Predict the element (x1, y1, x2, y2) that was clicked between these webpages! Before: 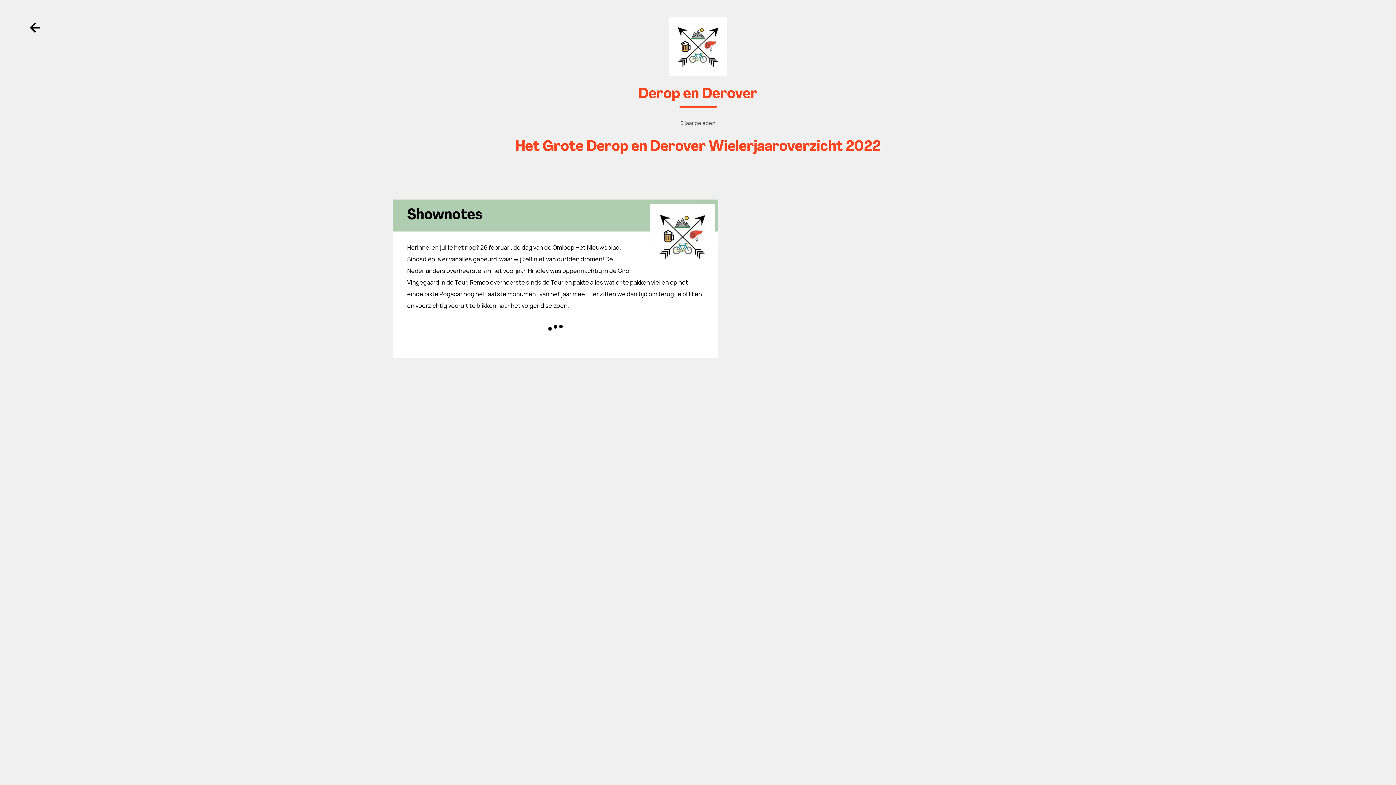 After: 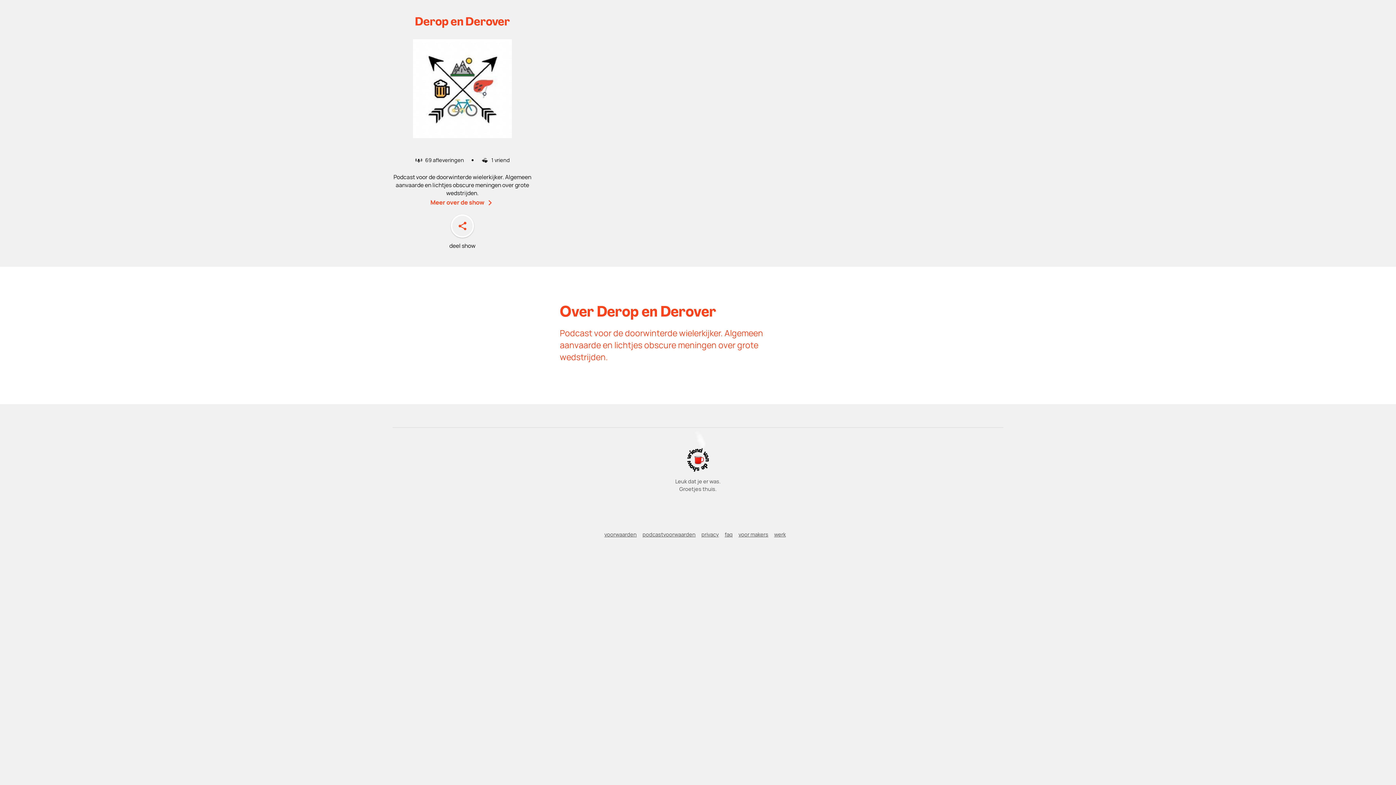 Action: label: Terug naar showpagina bbox: (407, 17, 989, 75)